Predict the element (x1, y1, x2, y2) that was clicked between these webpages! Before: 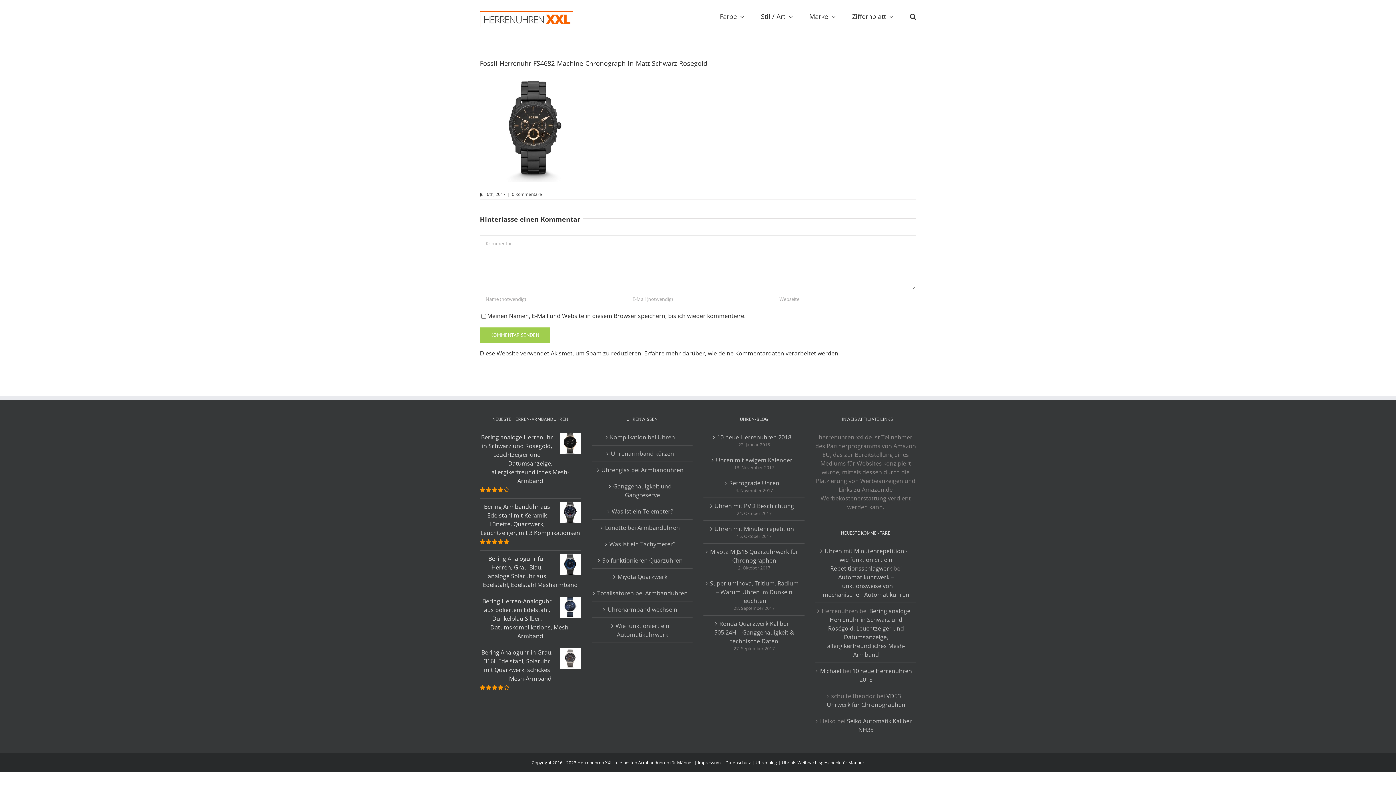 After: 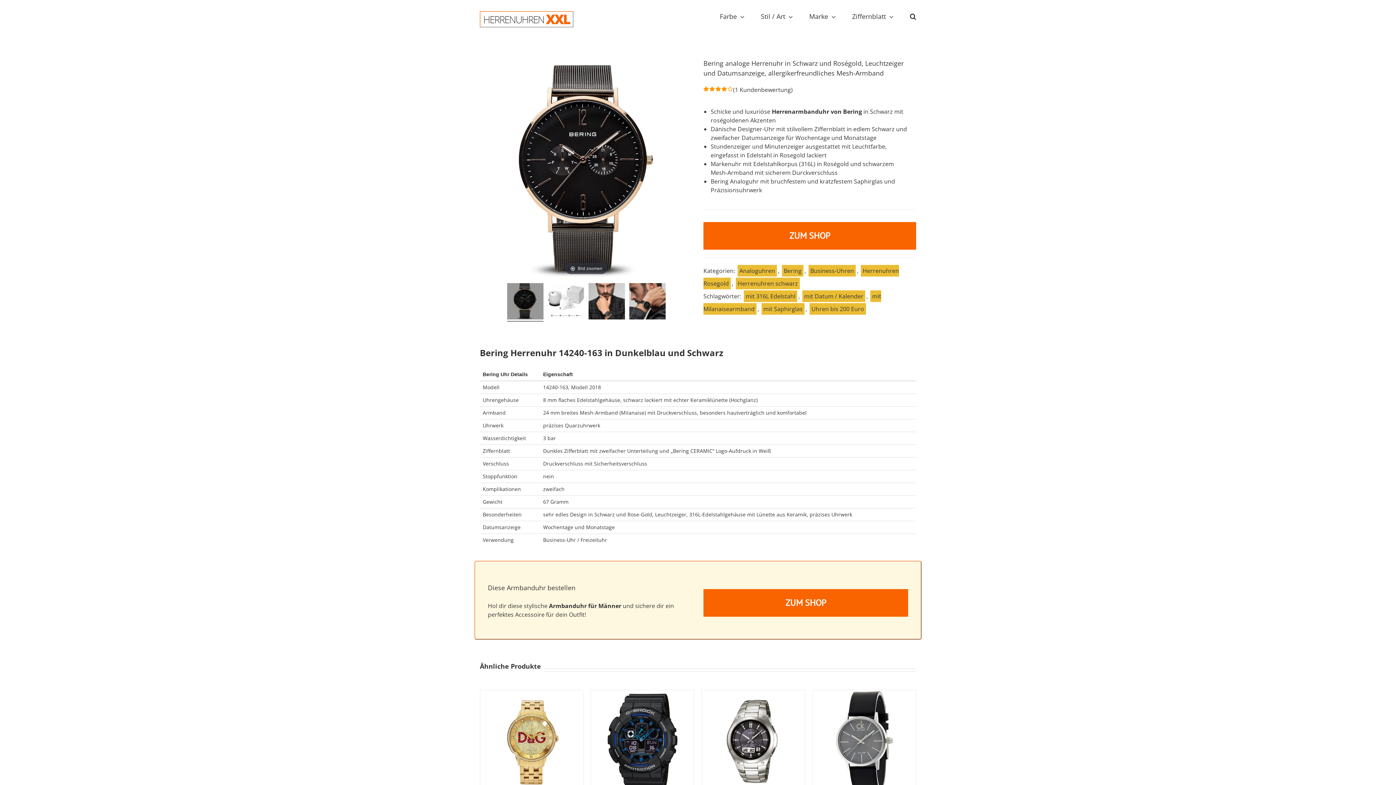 Action: bbox: (480, 433, 580, 485) label: Bering analoge Herrenuhr in Schwarz und Roségold, Leuchtzeiger und Datumsanzeige, allergikerfreundliches Mesh-Armband